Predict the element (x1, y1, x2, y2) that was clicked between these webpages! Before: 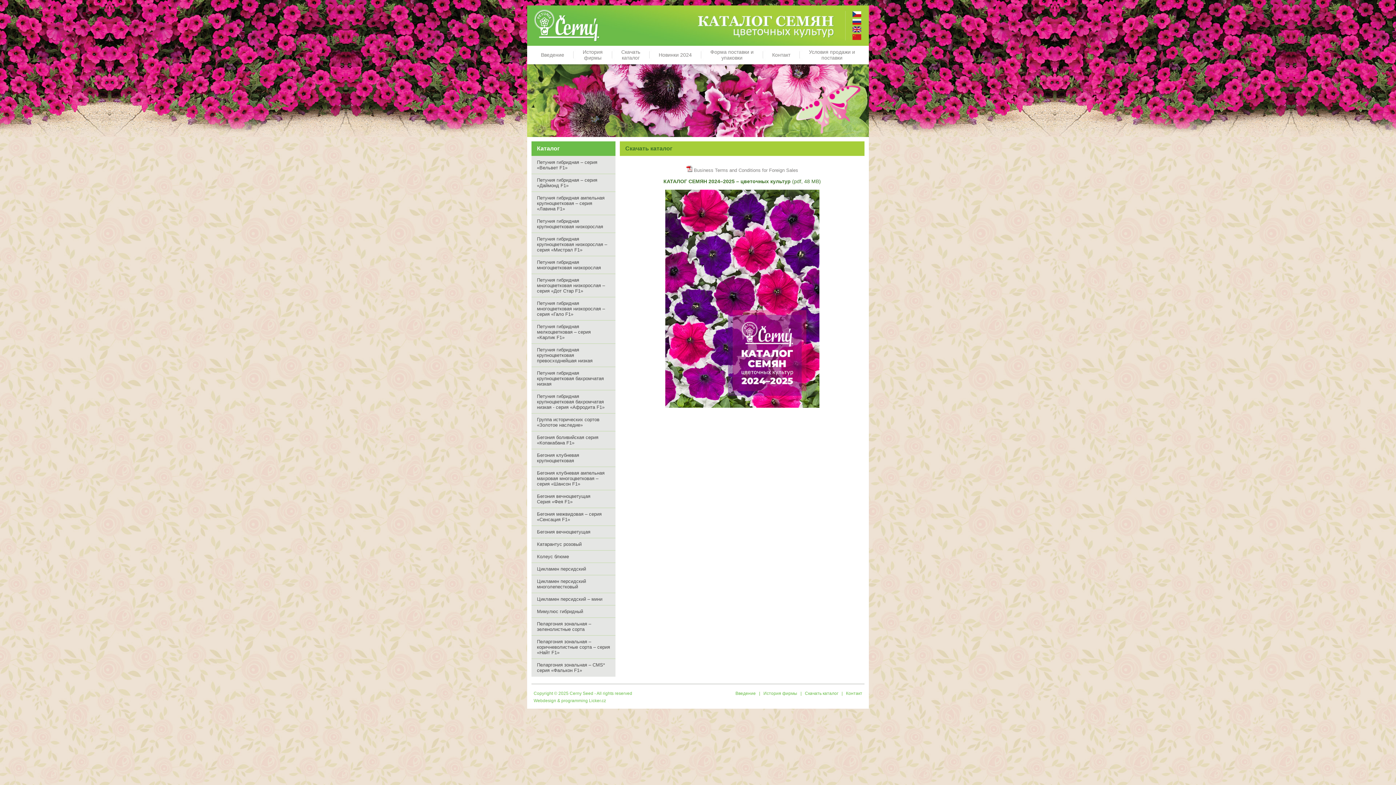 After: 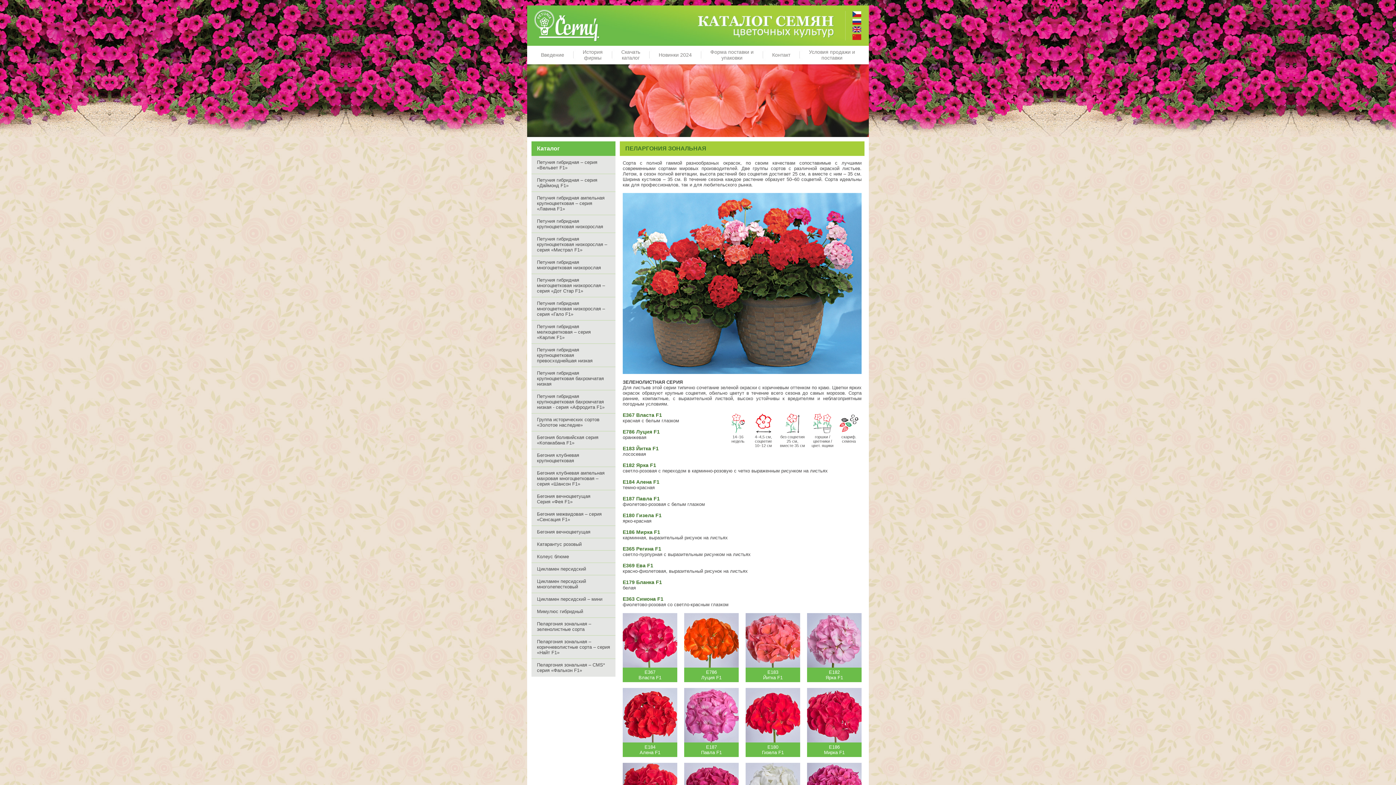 Action: label: Пеларгония зональная – зеленолистные сорта bbox: (537, 621, 591, 632)